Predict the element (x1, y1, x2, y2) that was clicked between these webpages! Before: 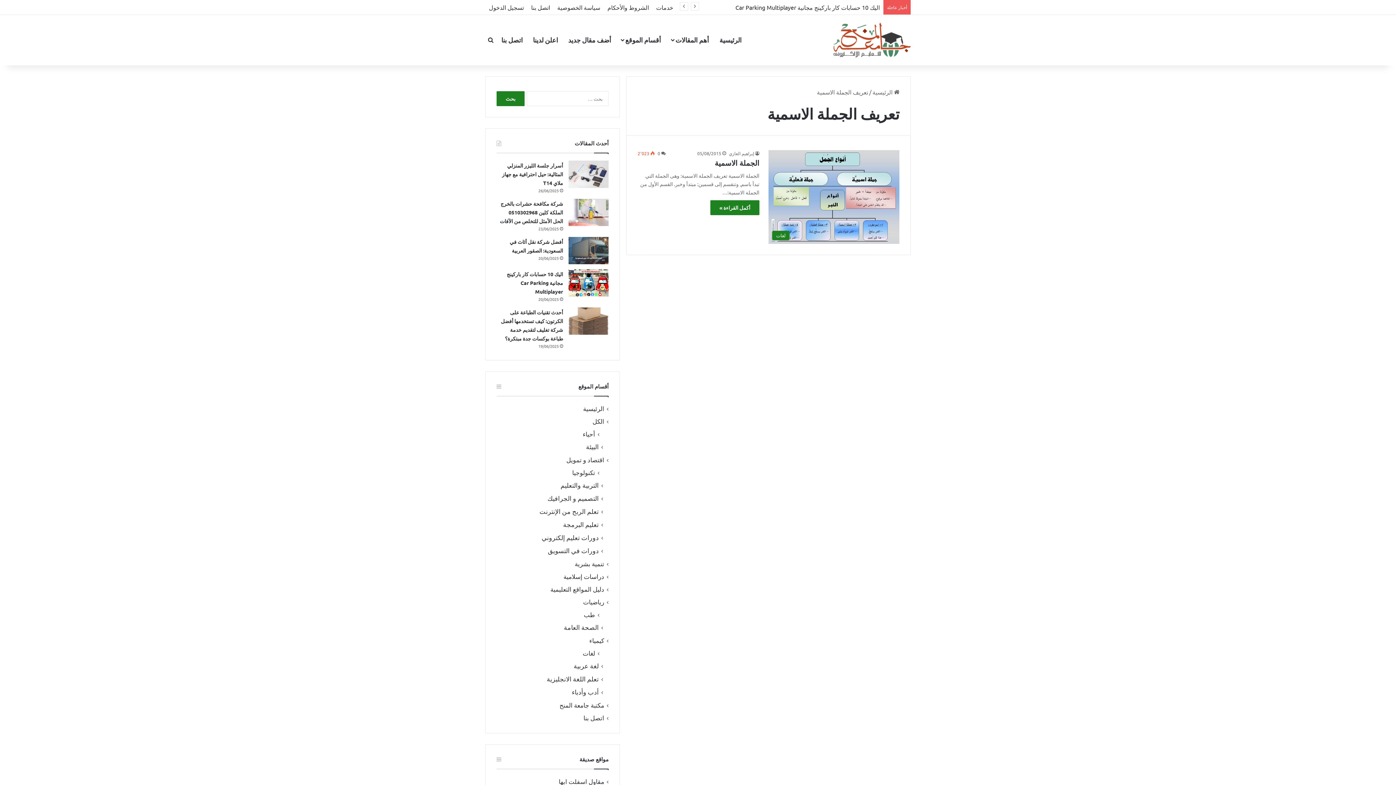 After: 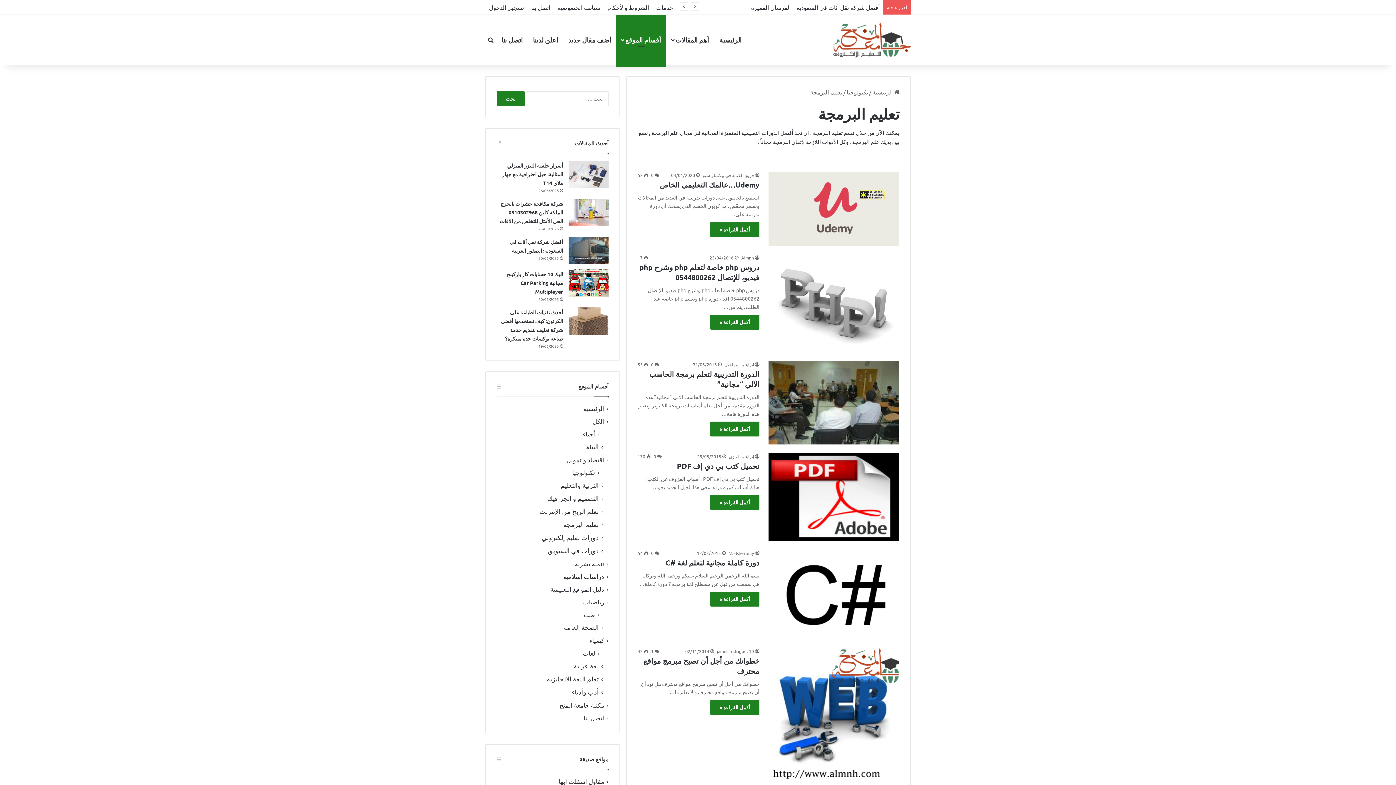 Action: bbox: (563, 520, 598, 528) label: تعليم البرمجة